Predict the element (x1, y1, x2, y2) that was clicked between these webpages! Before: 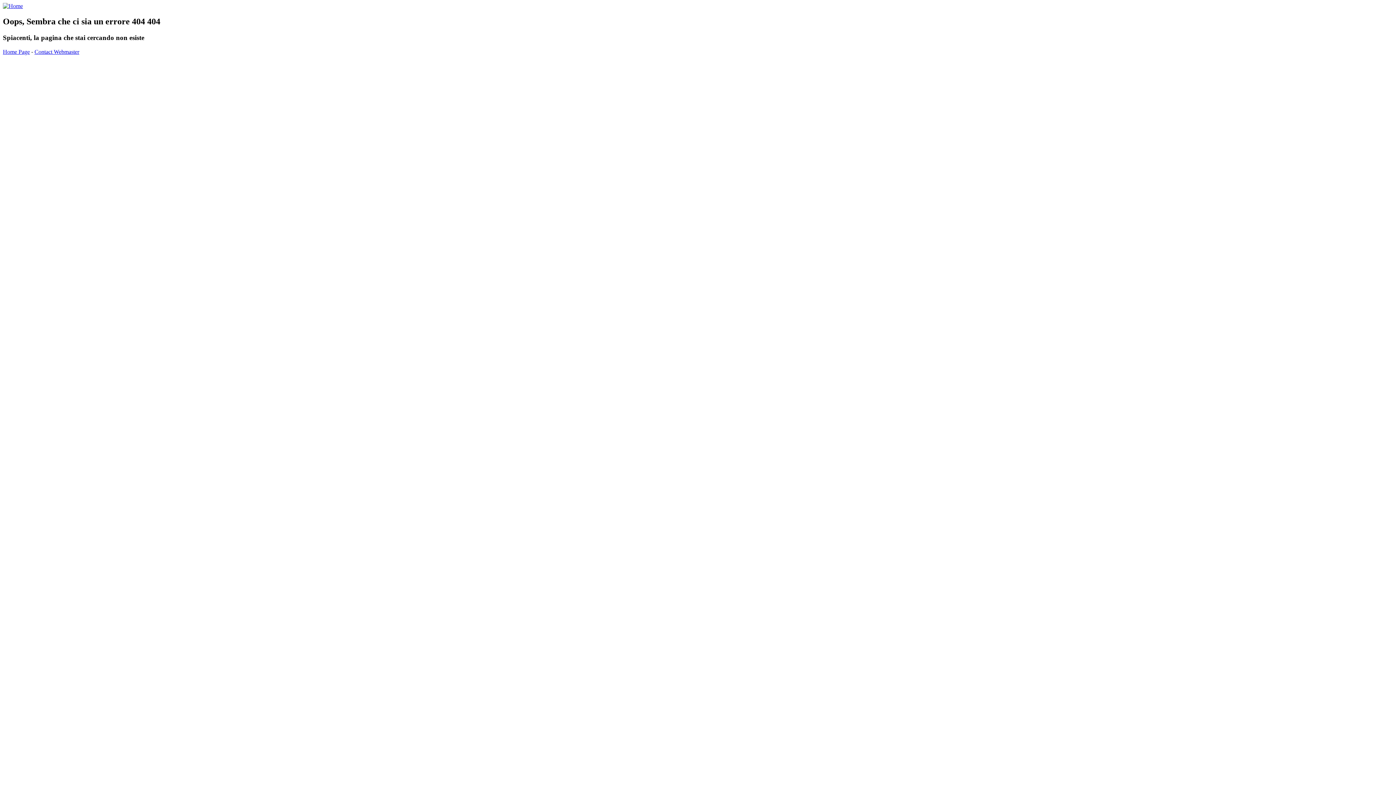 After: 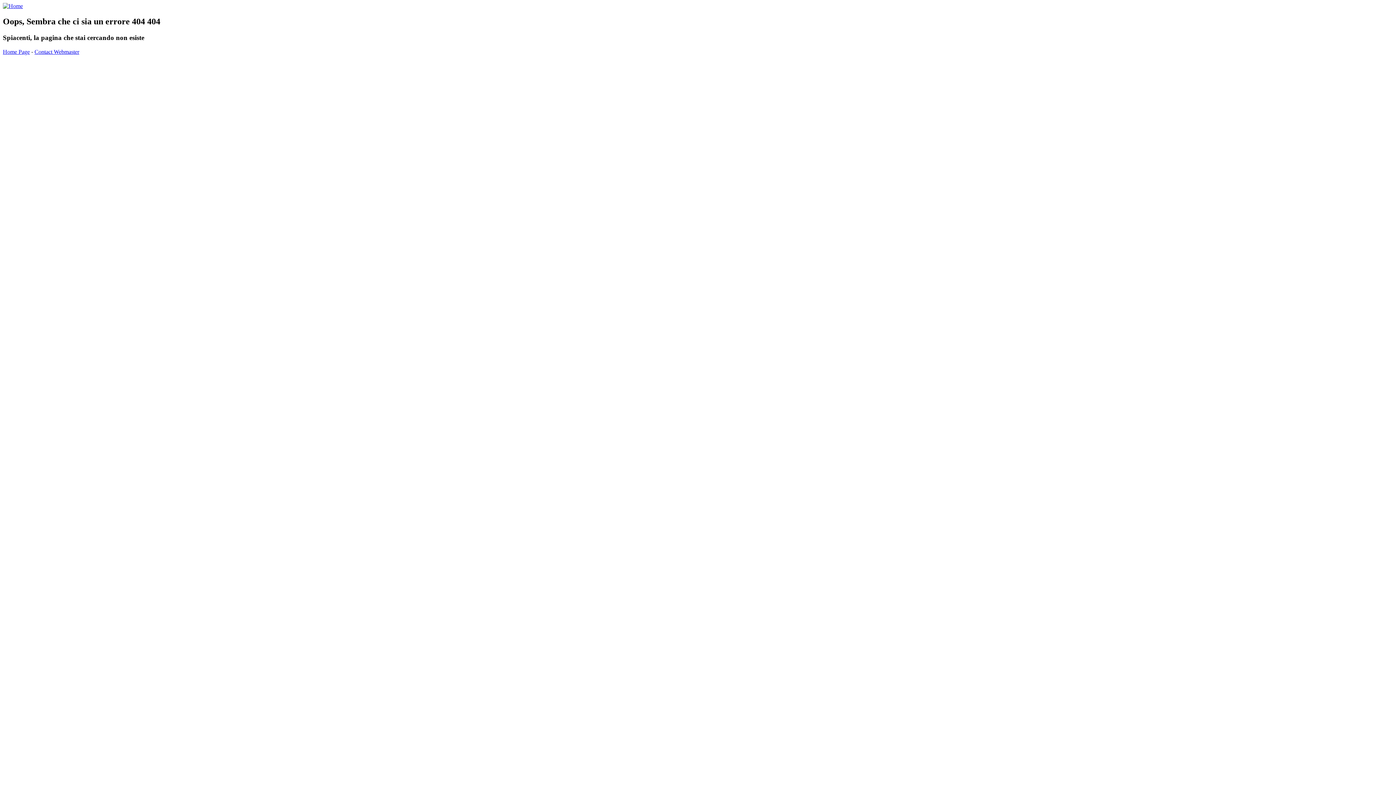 Action: bbox: (2, 2, 22, 9)